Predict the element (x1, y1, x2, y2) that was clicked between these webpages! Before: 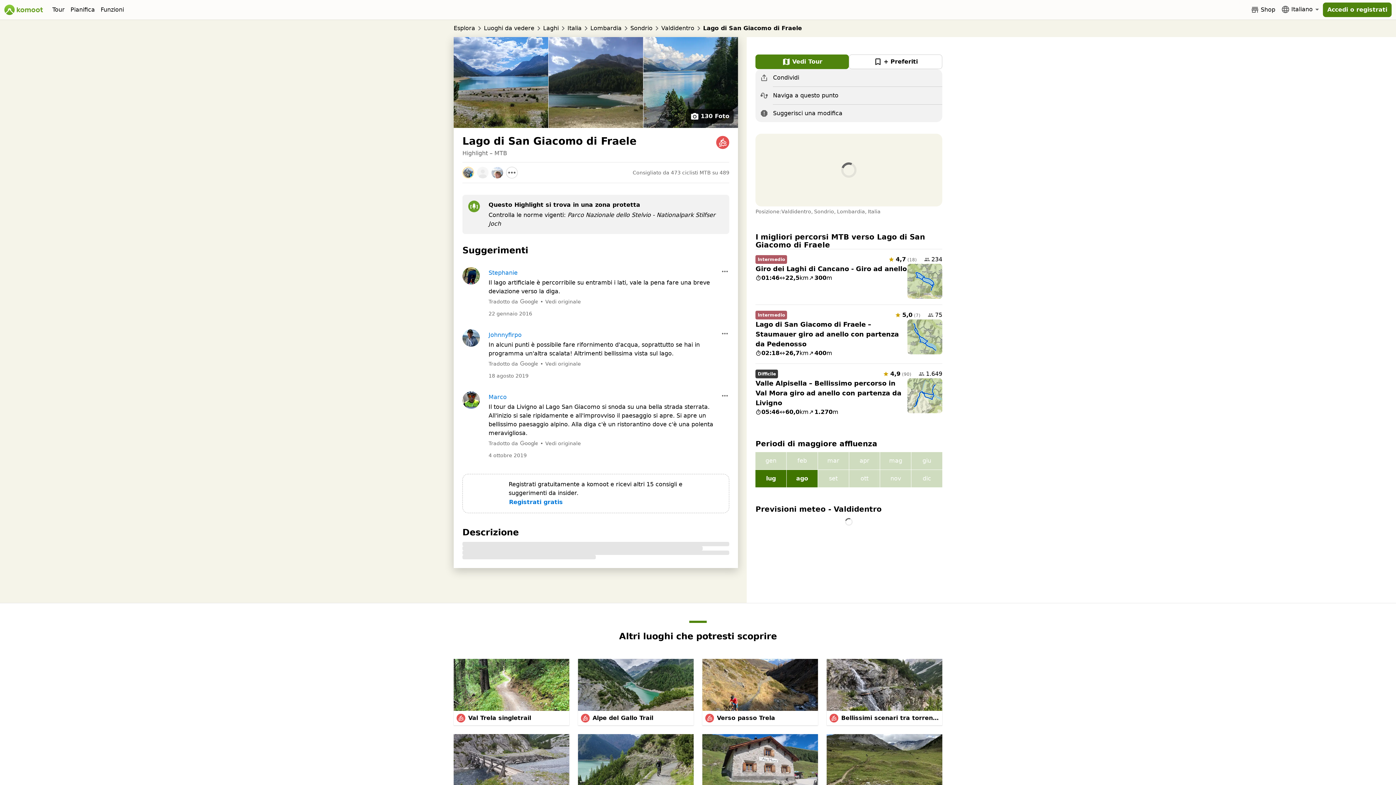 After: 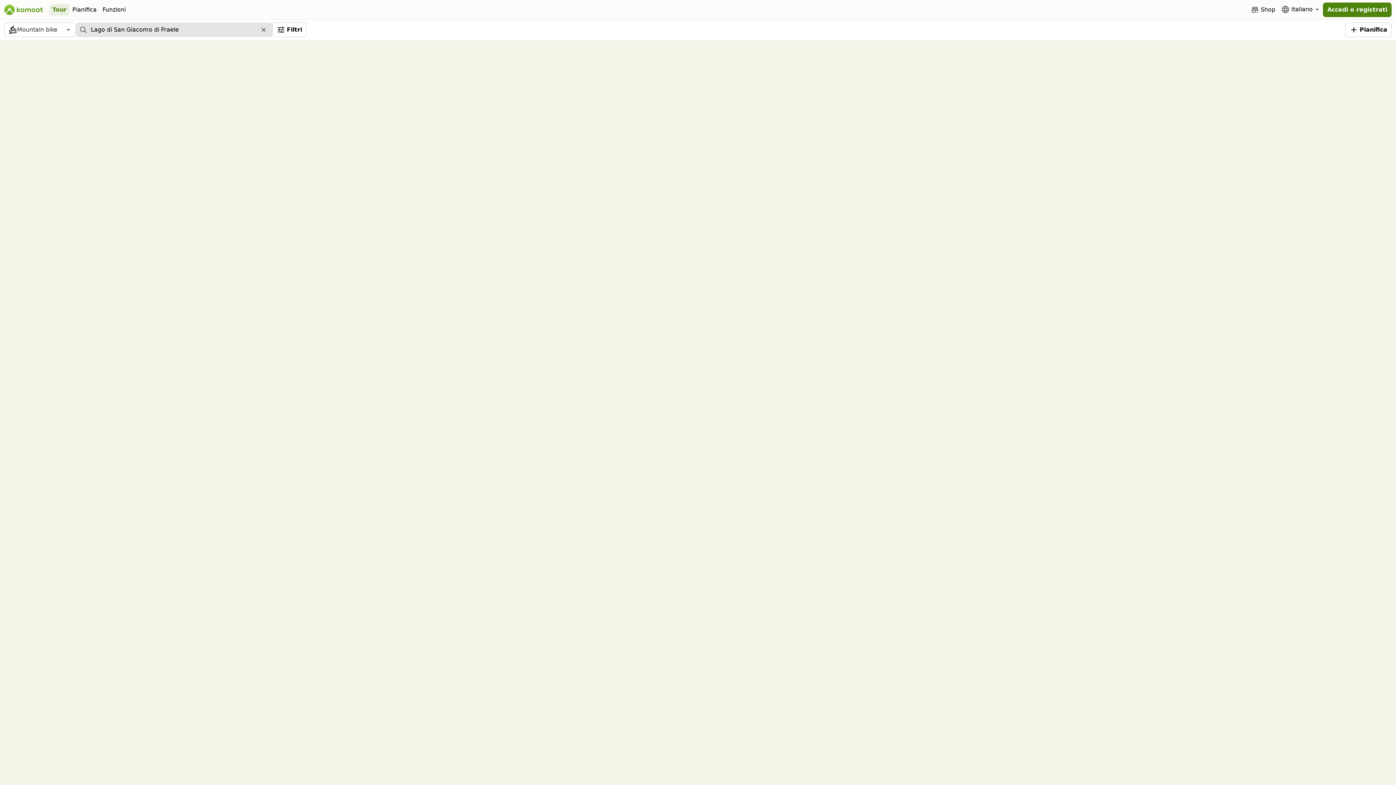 Action: bbox: (755, 249, 942, 304) label: Intermedio

4,7

(18)

234

Giro dei Laghi di Cancano - Giro ad anello

01:46

22,5
km

300
m